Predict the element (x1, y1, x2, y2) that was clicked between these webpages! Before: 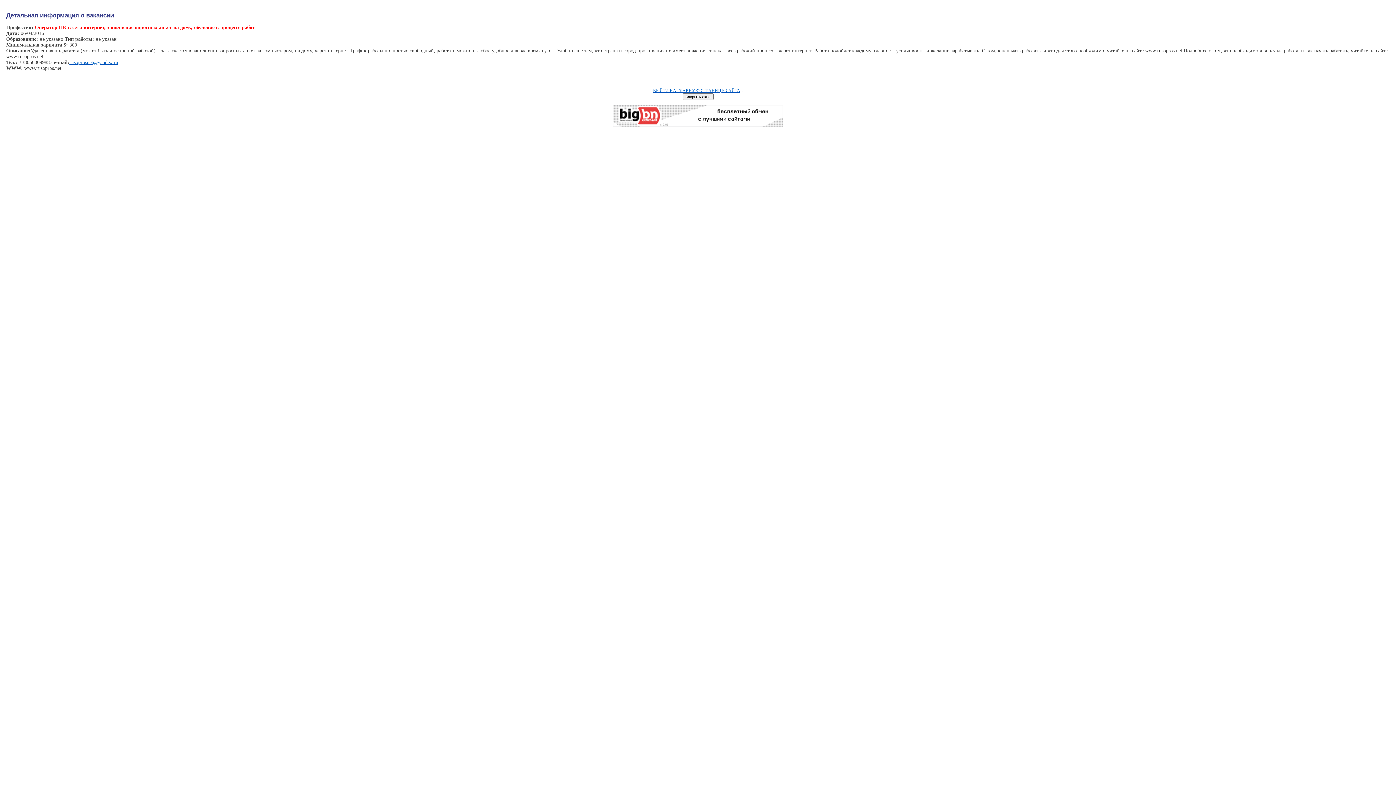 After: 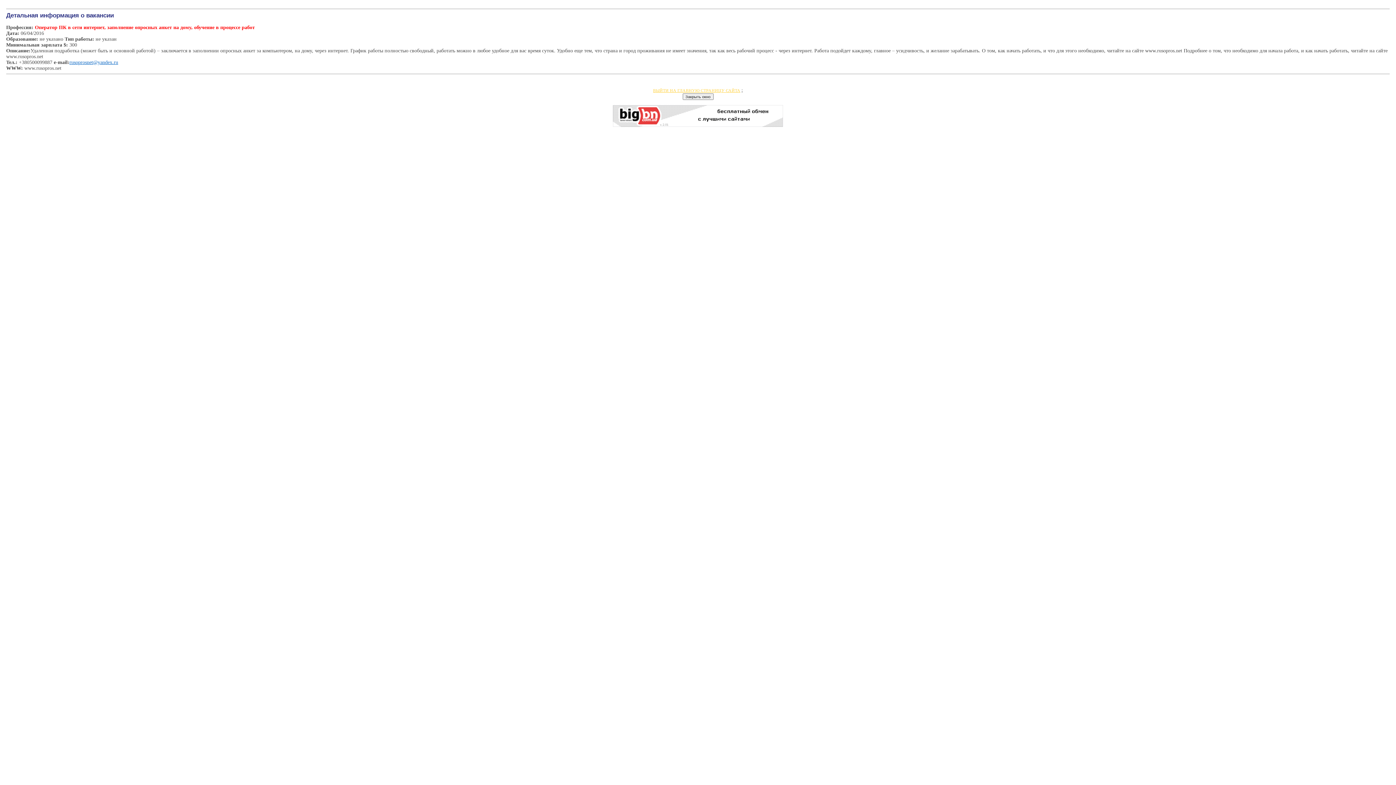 Action: label: ВЫЙТИ НА ГЛАВНУЮ СТРАНИЦУ САЙТА bbox: (653, 88, 740, 93)